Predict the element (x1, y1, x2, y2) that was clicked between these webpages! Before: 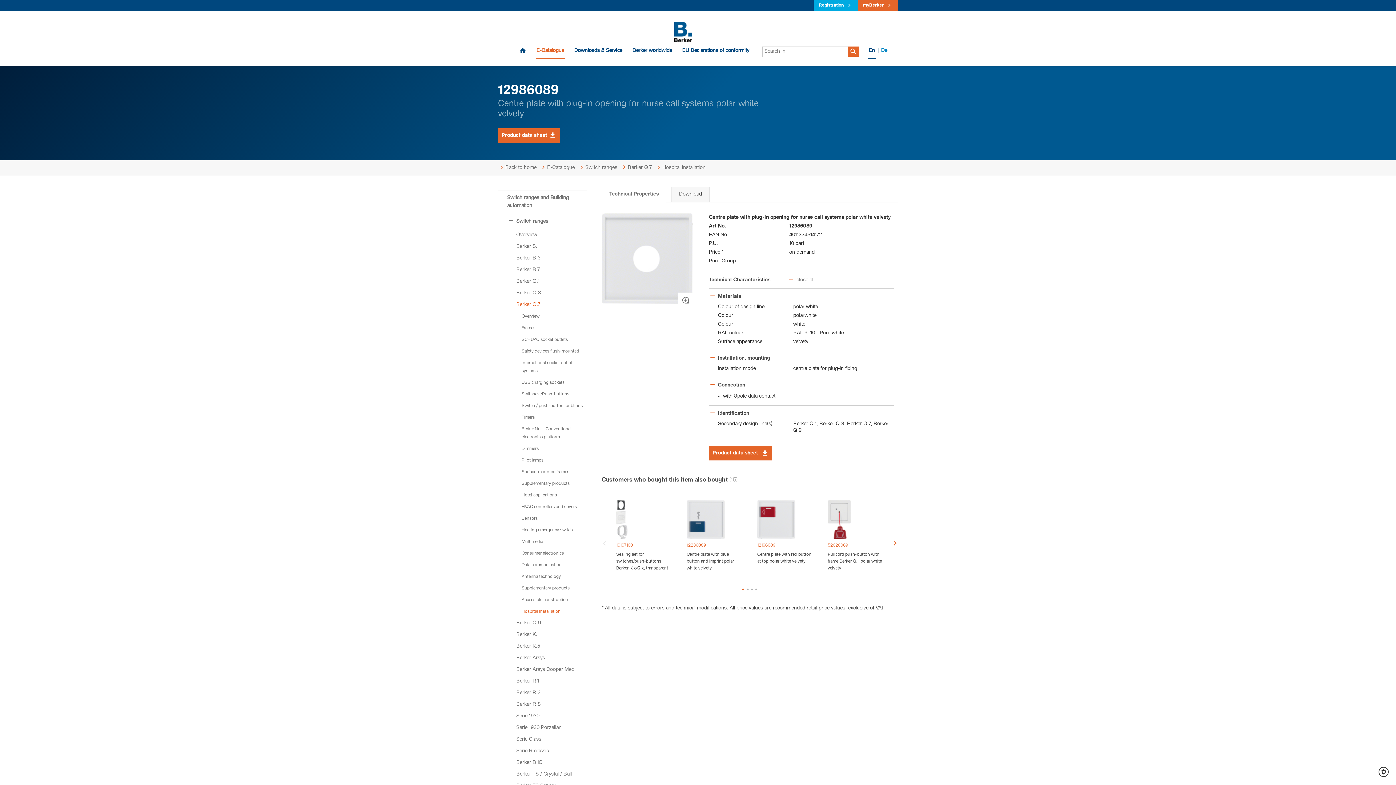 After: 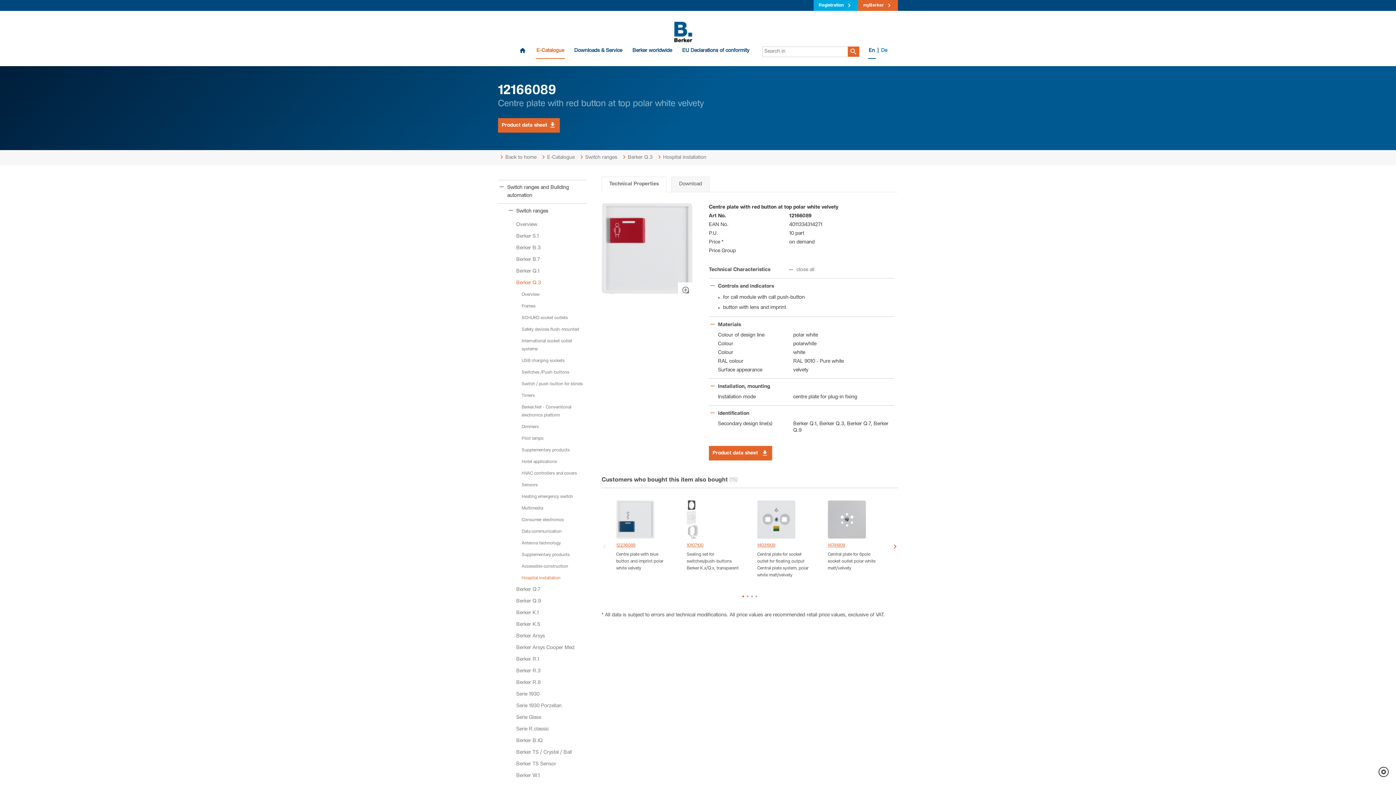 Action: bbox: (757, 541, 813, 549) label: 12166089